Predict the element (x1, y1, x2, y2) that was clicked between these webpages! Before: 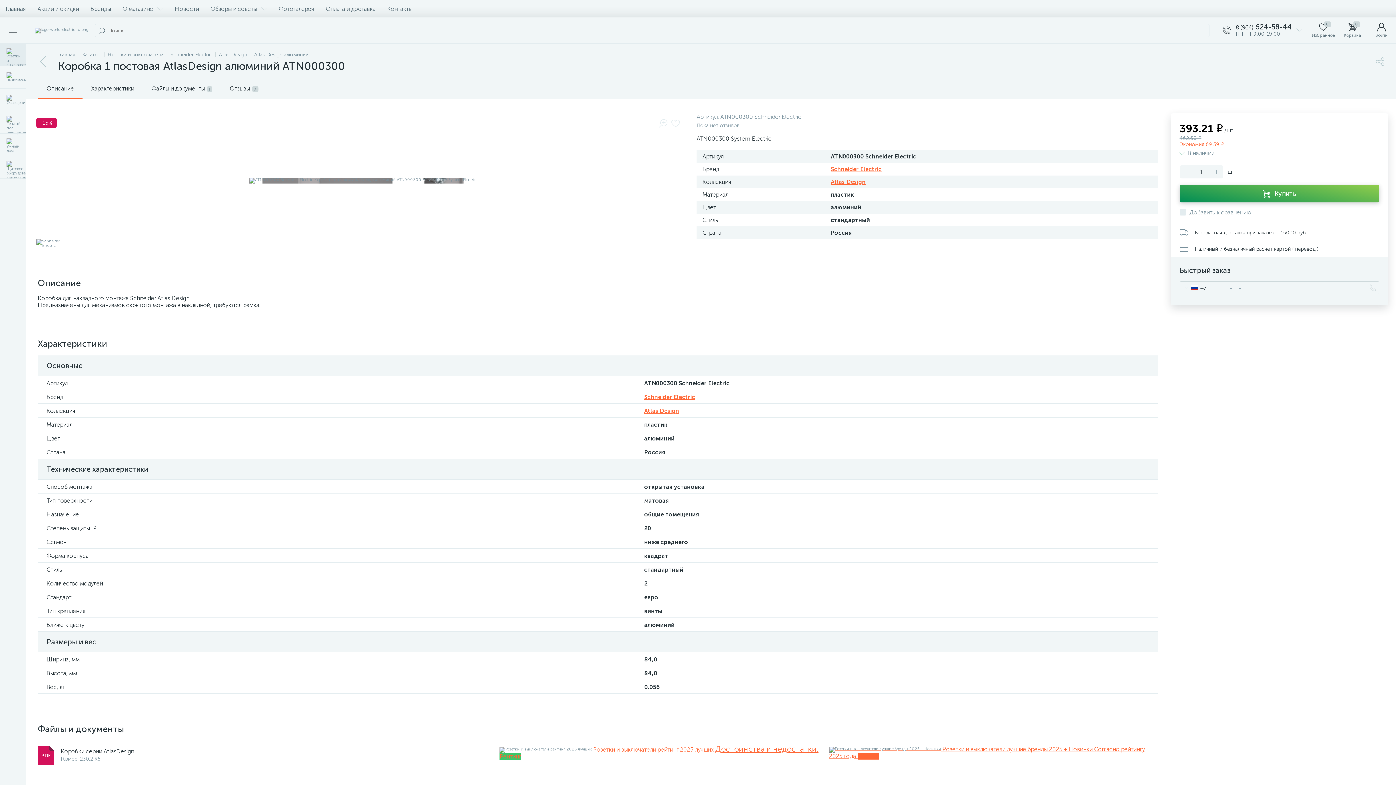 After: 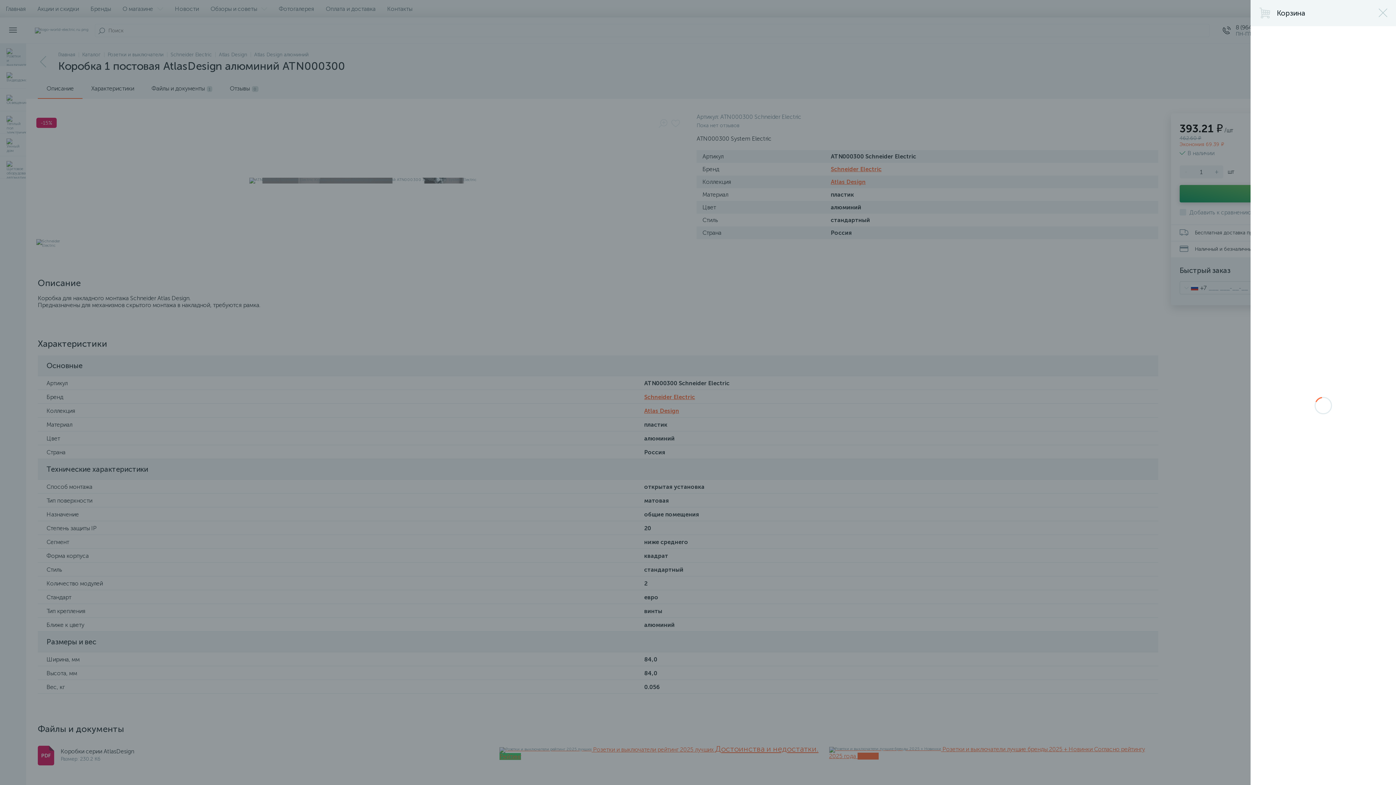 Action: bbox: (1338, 17, 1367, 43) label: 0
Корзина